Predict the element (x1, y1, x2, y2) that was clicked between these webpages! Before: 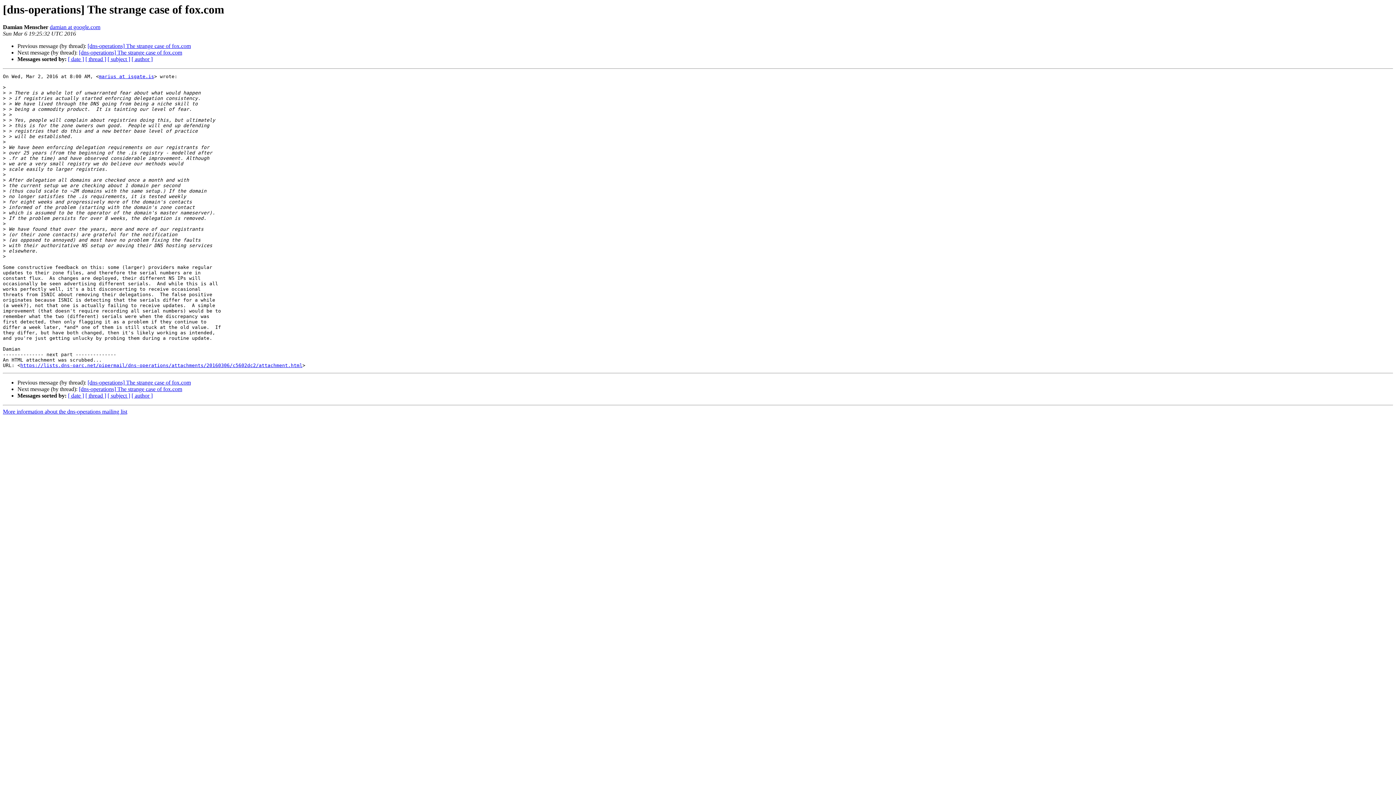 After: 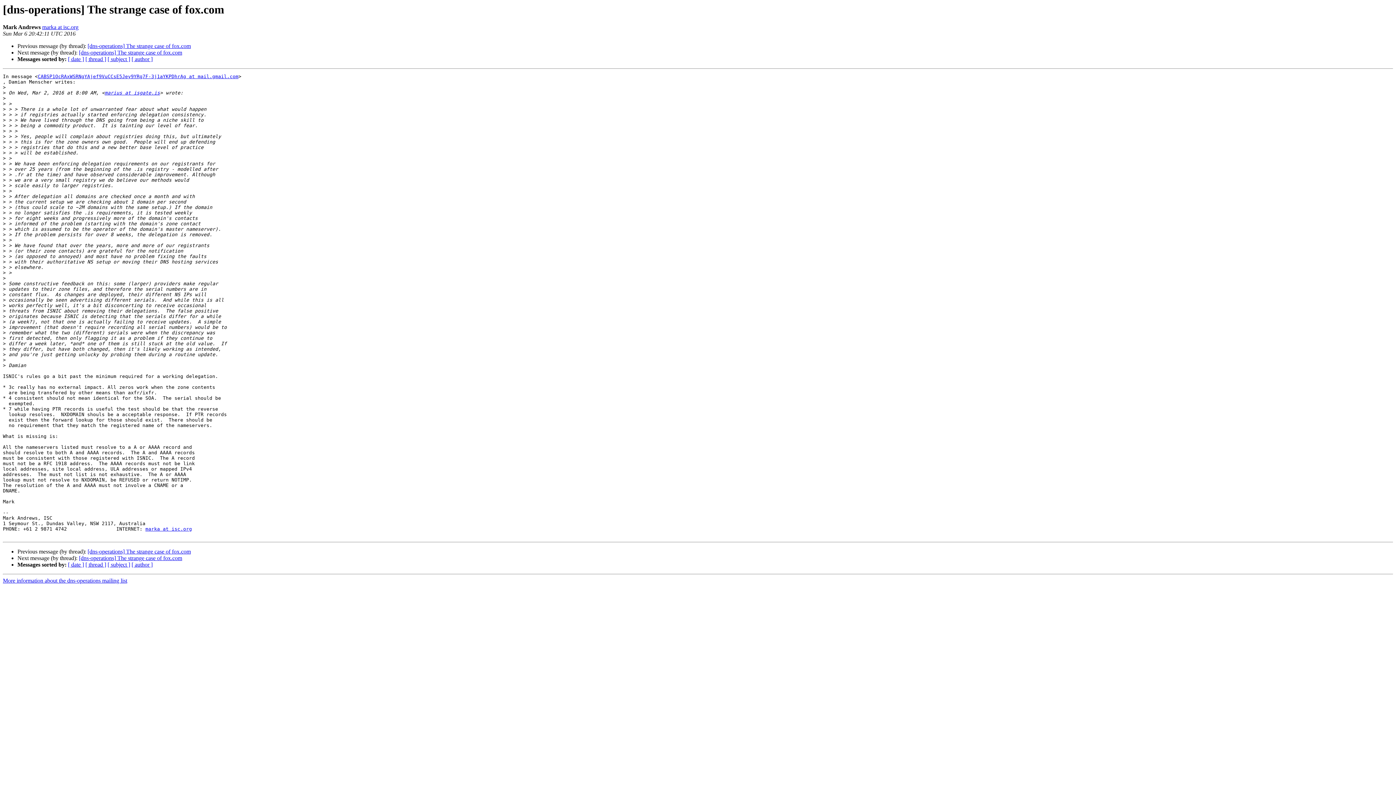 Action: bbox: (78, 49, 182, 55) label: [dns-operations] The strange case of fox.com